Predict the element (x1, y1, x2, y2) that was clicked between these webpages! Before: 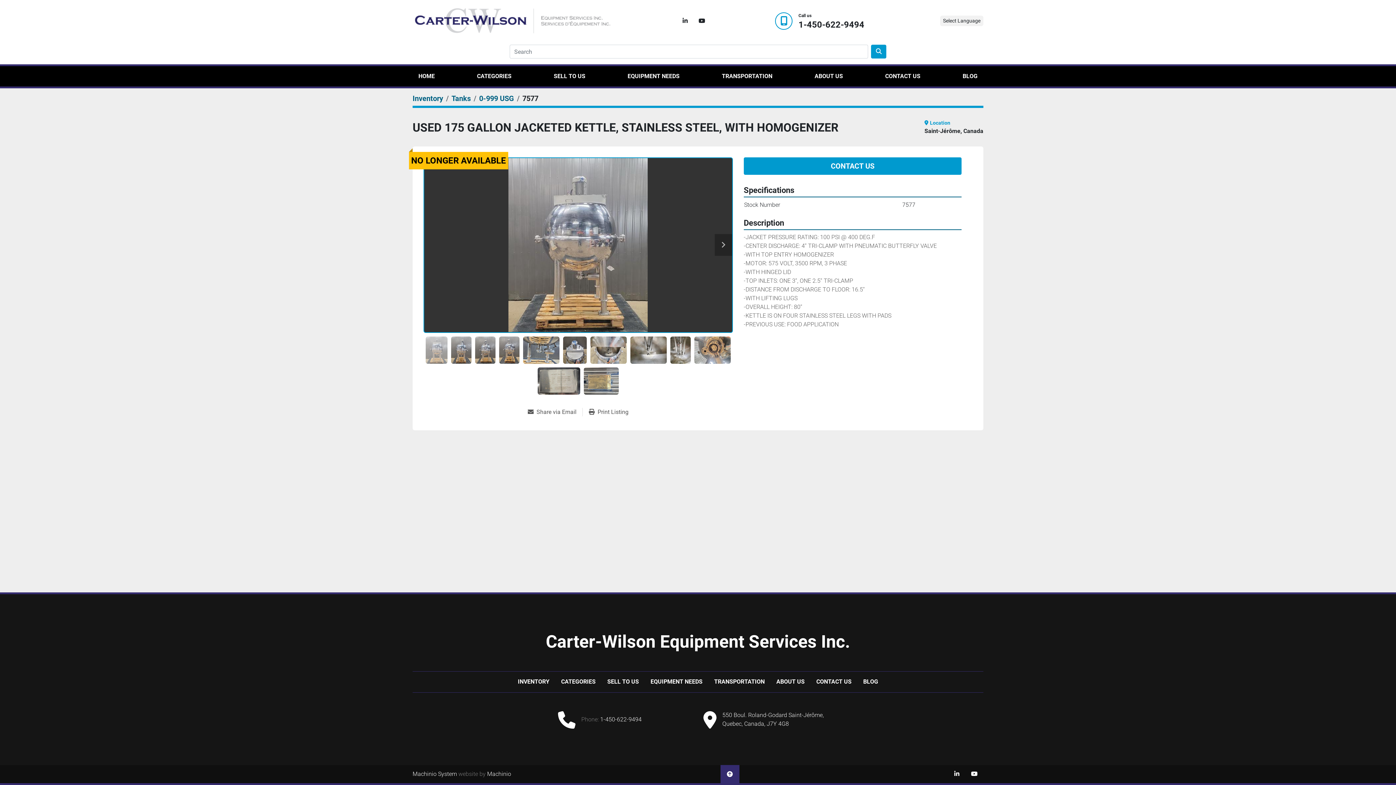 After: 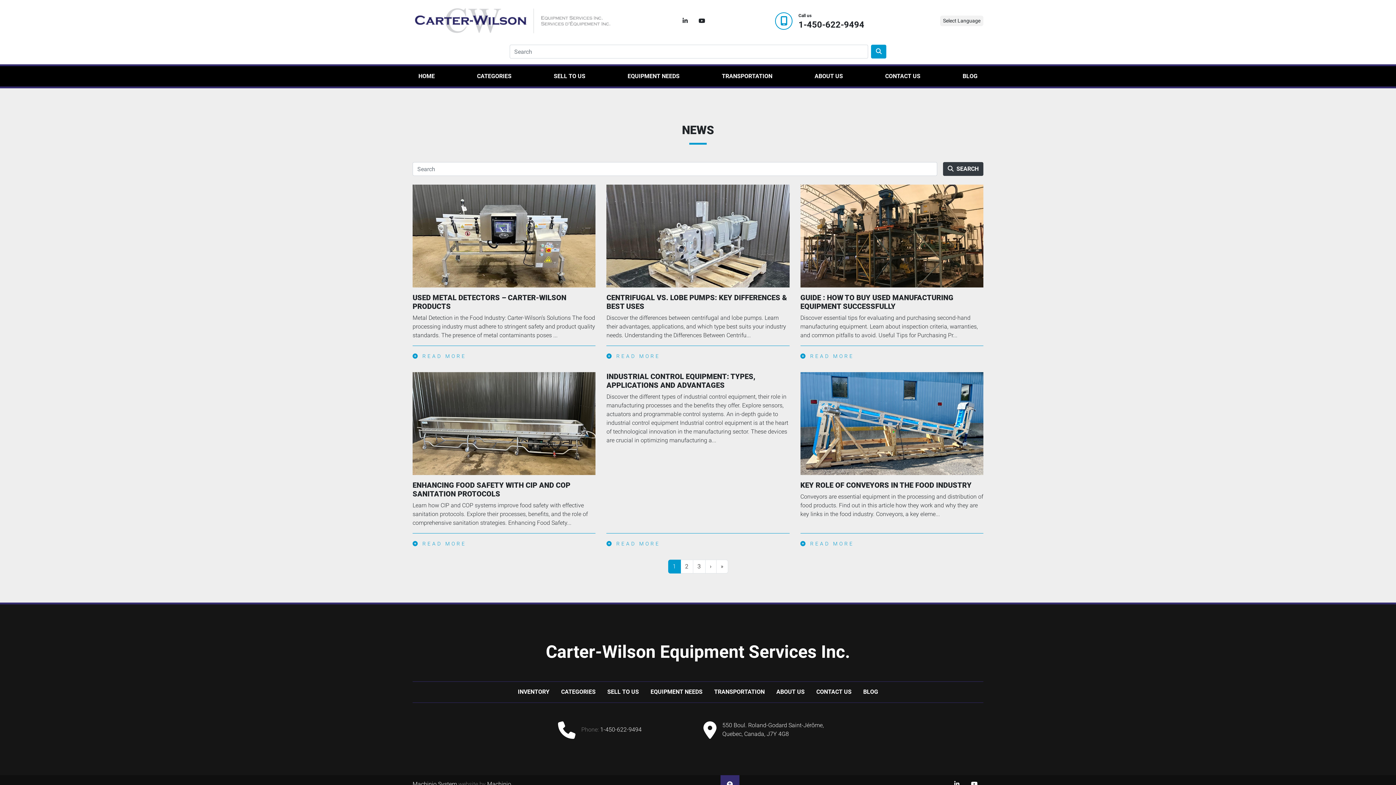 Action: bbox: (957, 66, 983, 86) label: BLOG